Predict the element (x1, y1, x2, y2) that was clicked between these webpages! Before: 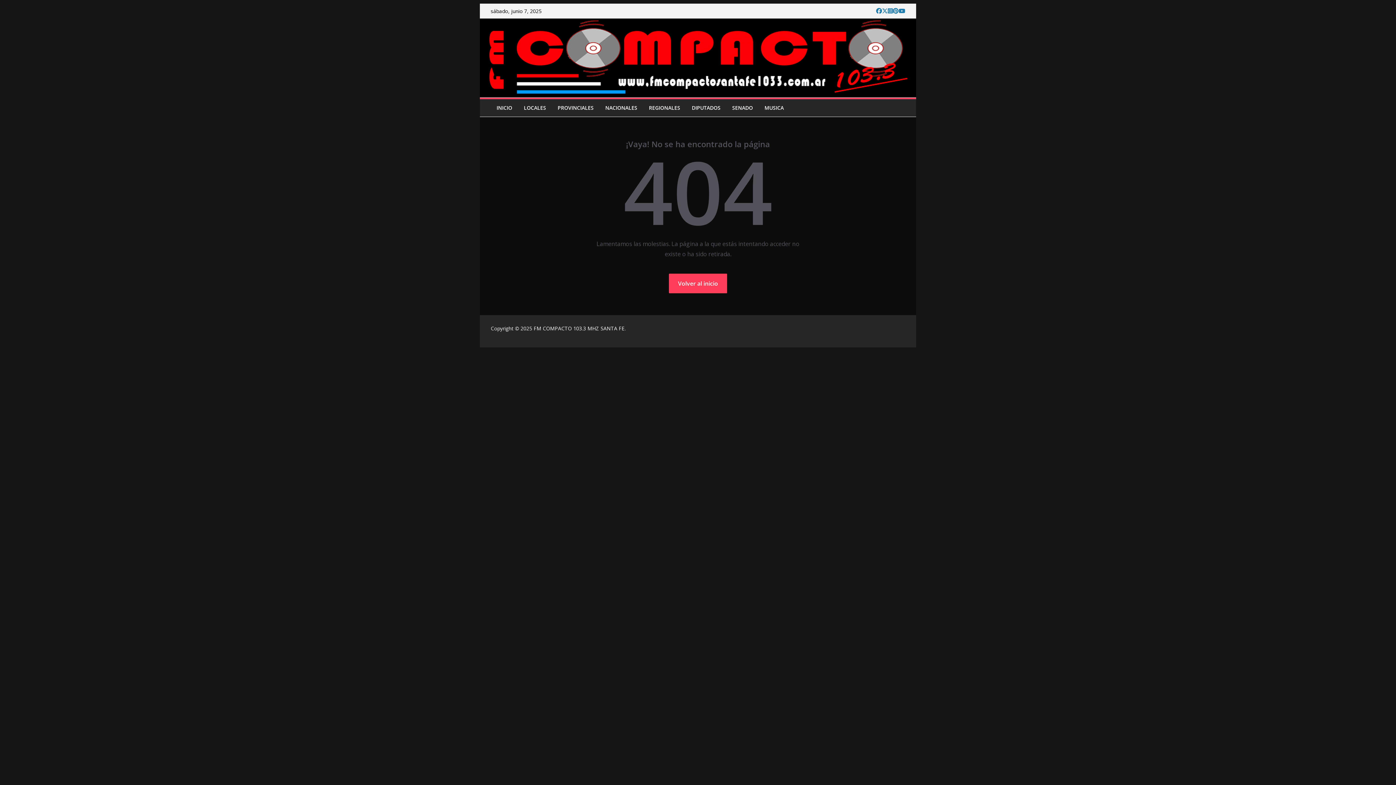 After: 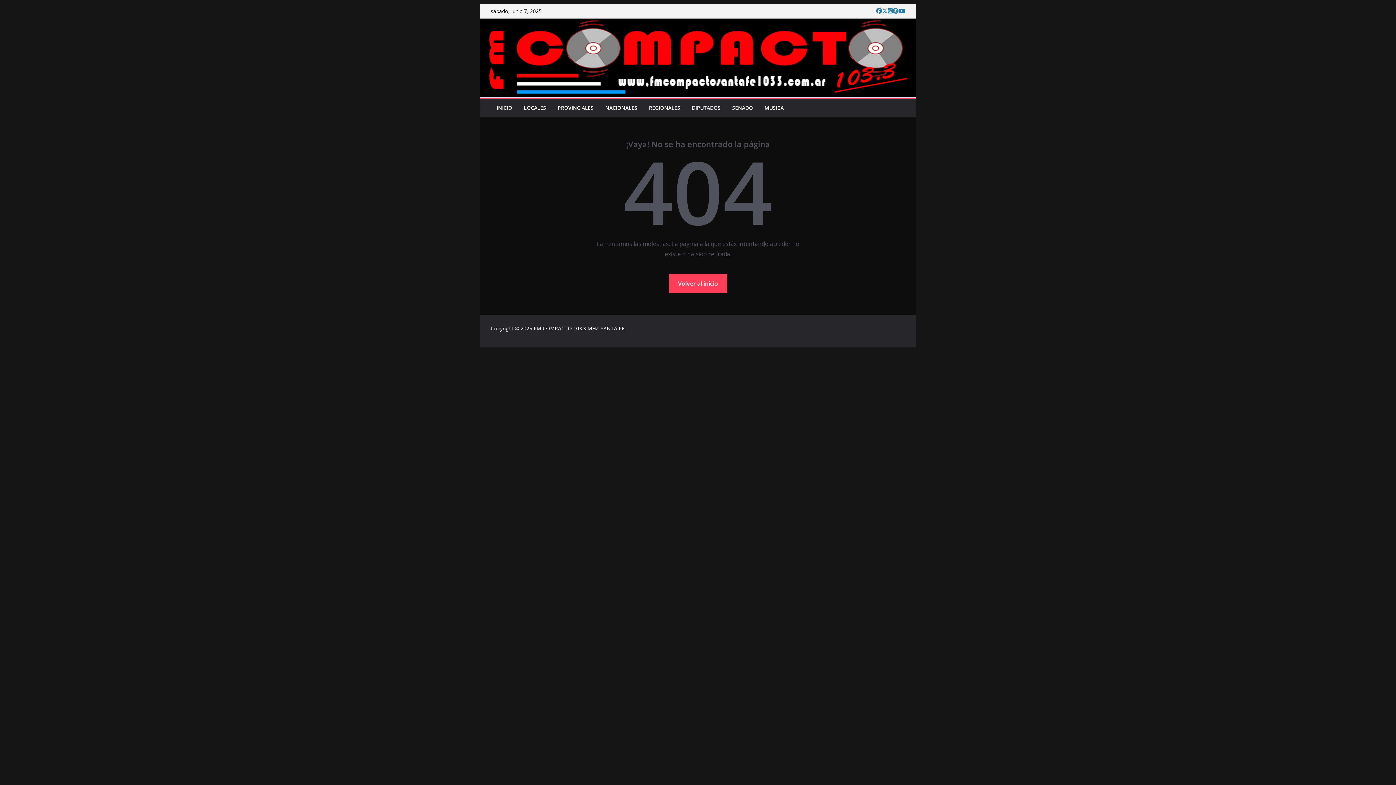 Action: bbox: (876, 6, 882, 15)